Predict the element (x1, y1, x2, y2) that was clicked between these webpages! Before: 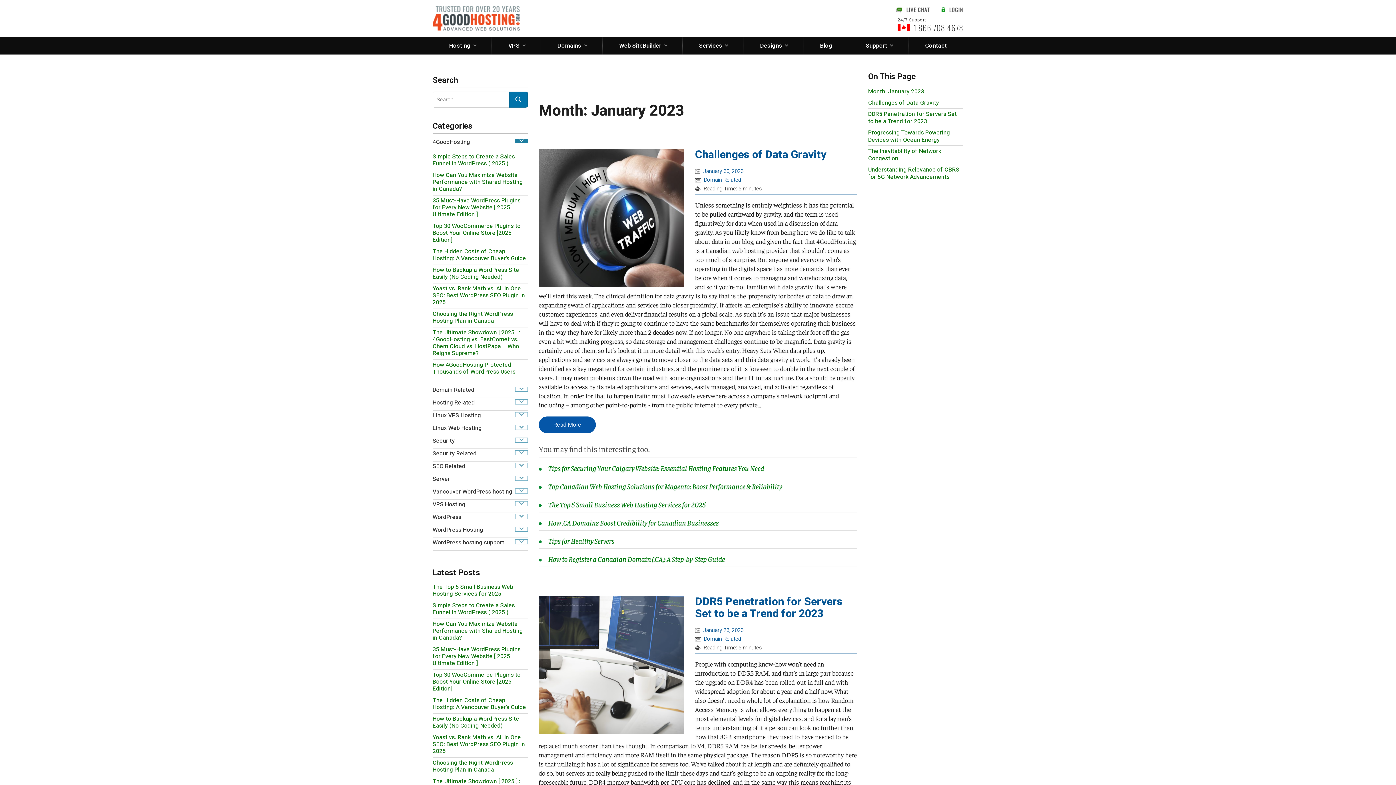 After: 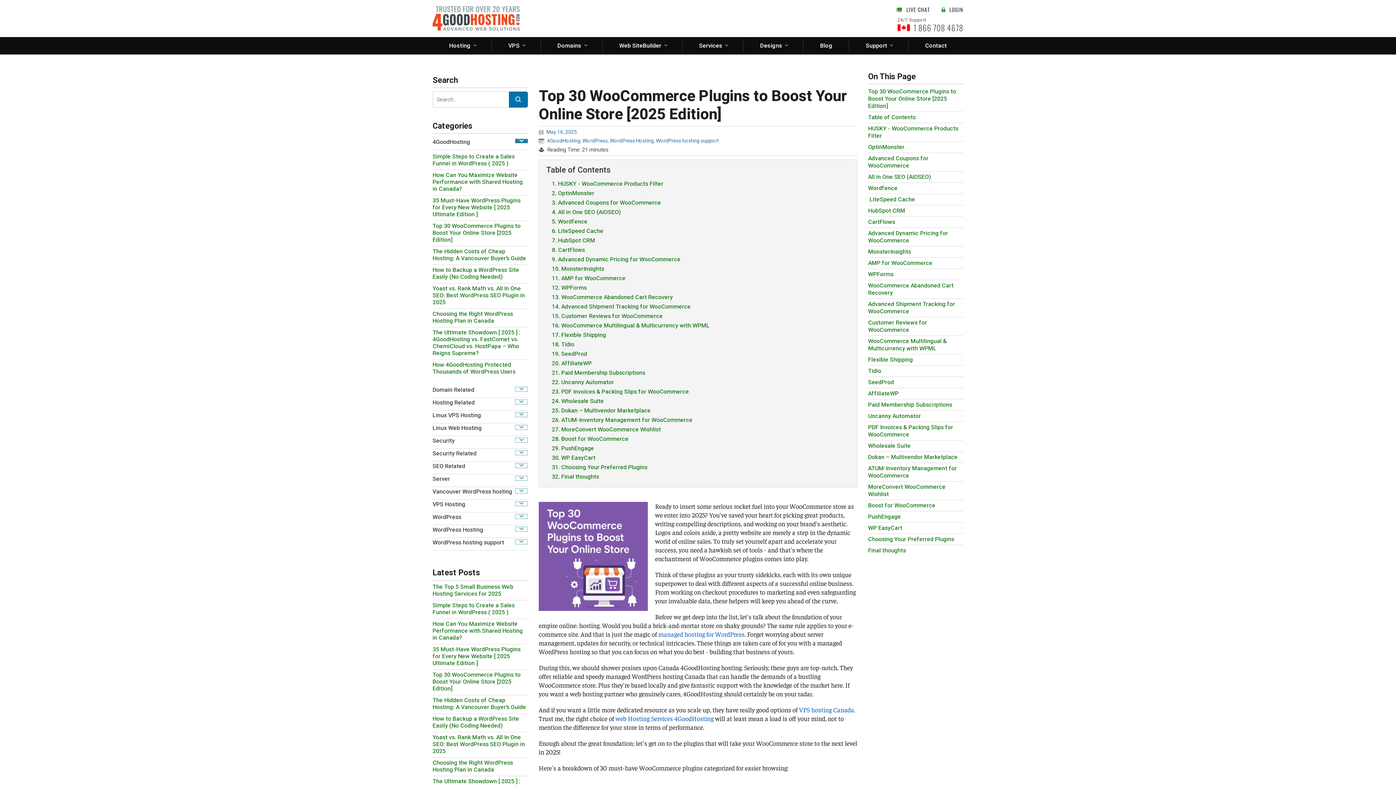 Action: bbox: (432, 670, 520, 693) label: Top 30 WooCommerce Plugins to Boost Your Online Store [2025 Edition]